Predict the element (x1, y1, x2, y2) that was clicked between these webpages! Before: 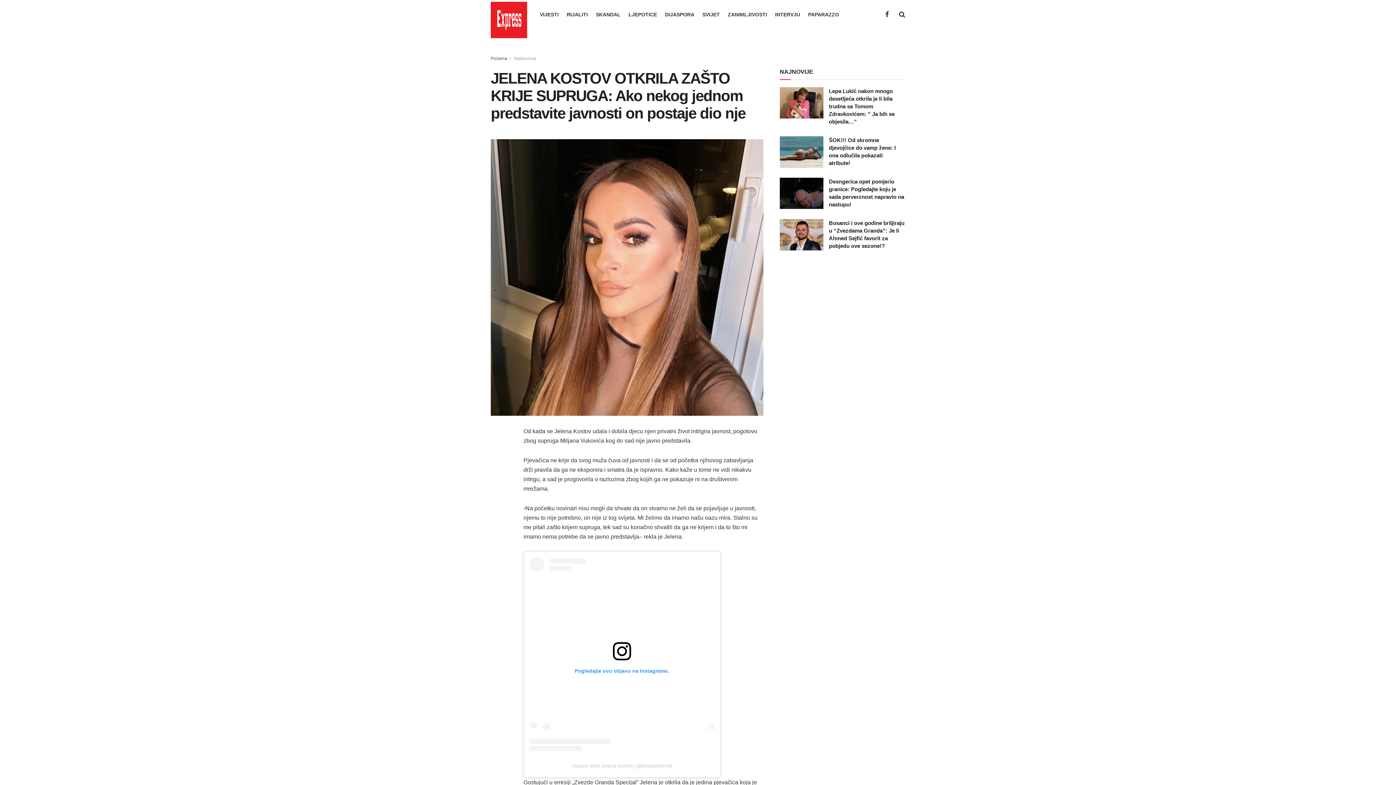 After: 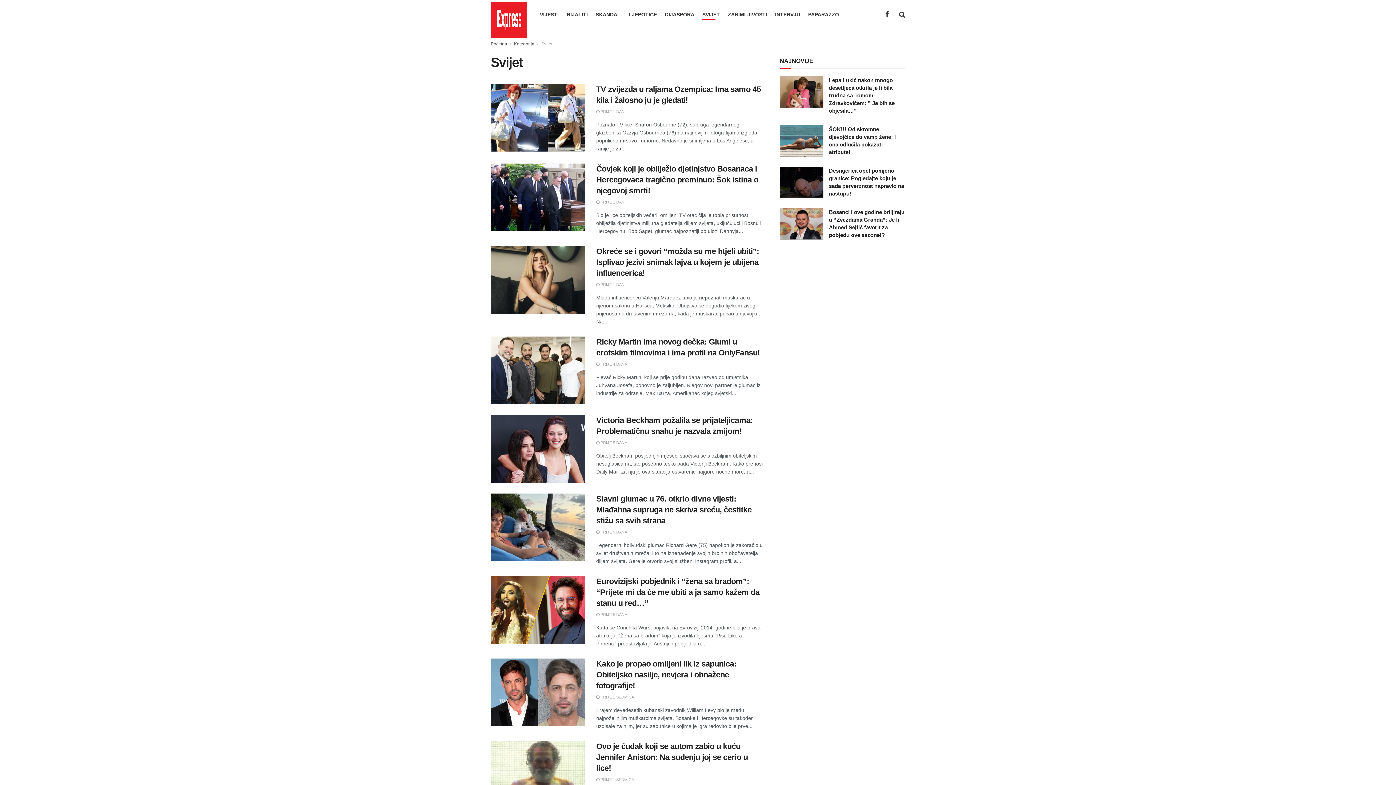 Action: label: SVIJET bbox: (702, 9, 720, 19)